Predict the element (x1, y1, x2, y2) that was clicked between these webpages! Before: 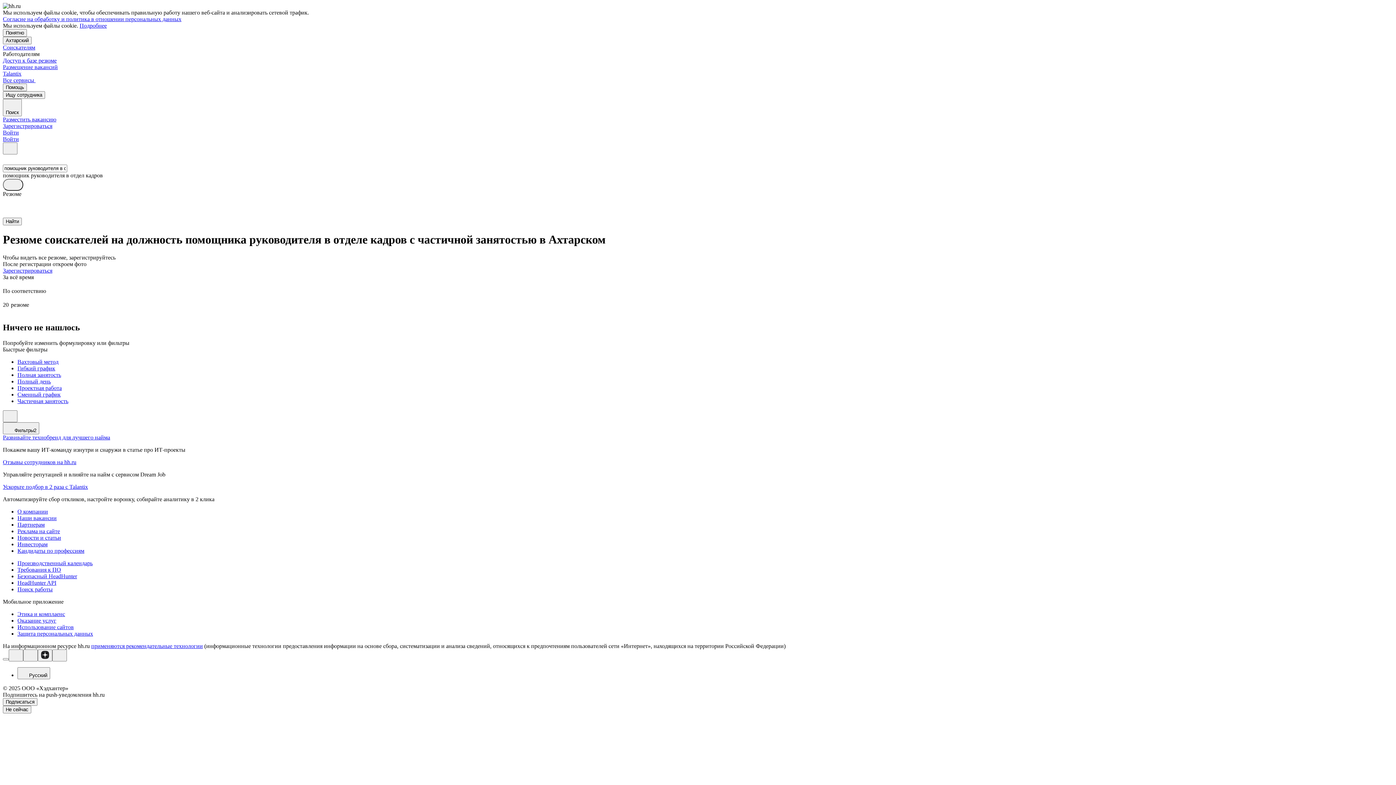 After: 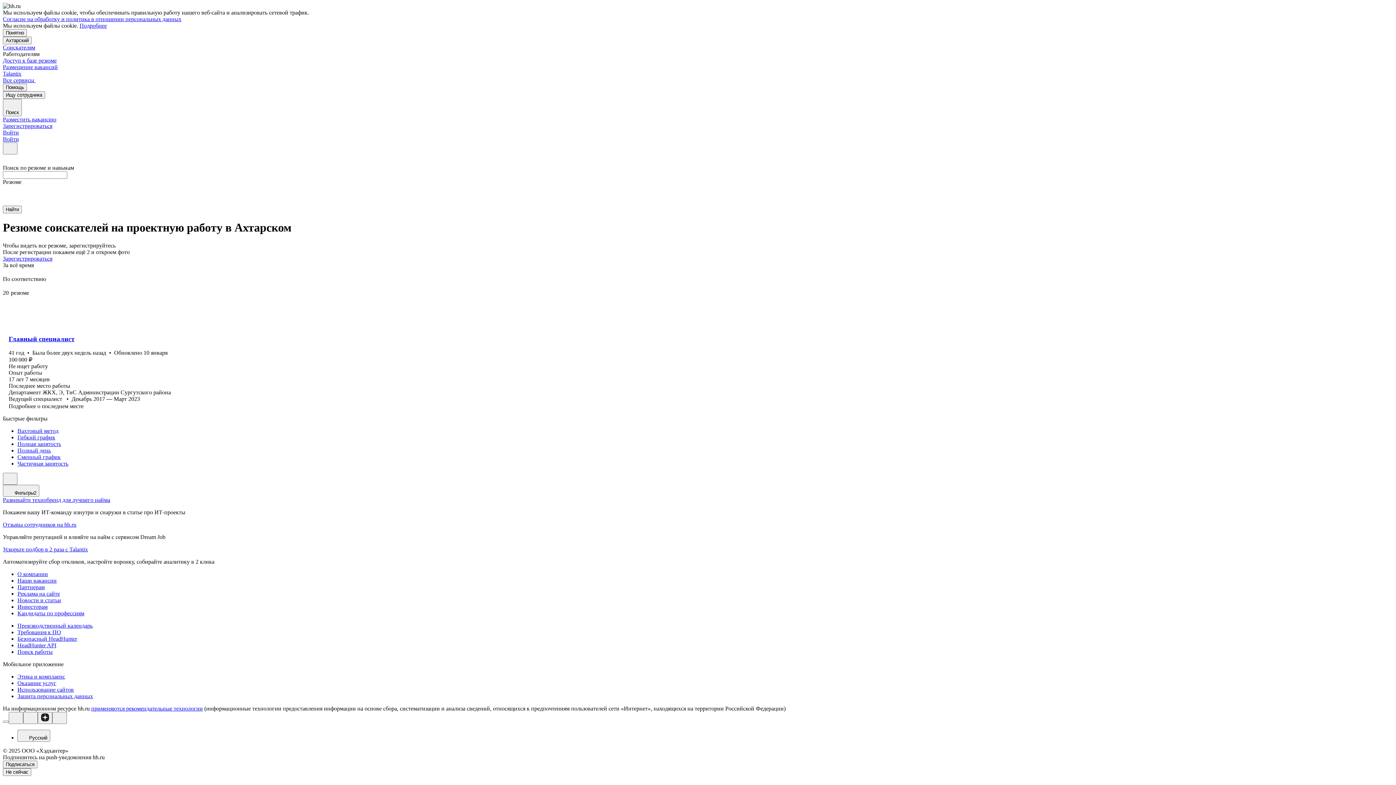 Action: label: Проектная работа bbox: (17, 384, 1393, 391)